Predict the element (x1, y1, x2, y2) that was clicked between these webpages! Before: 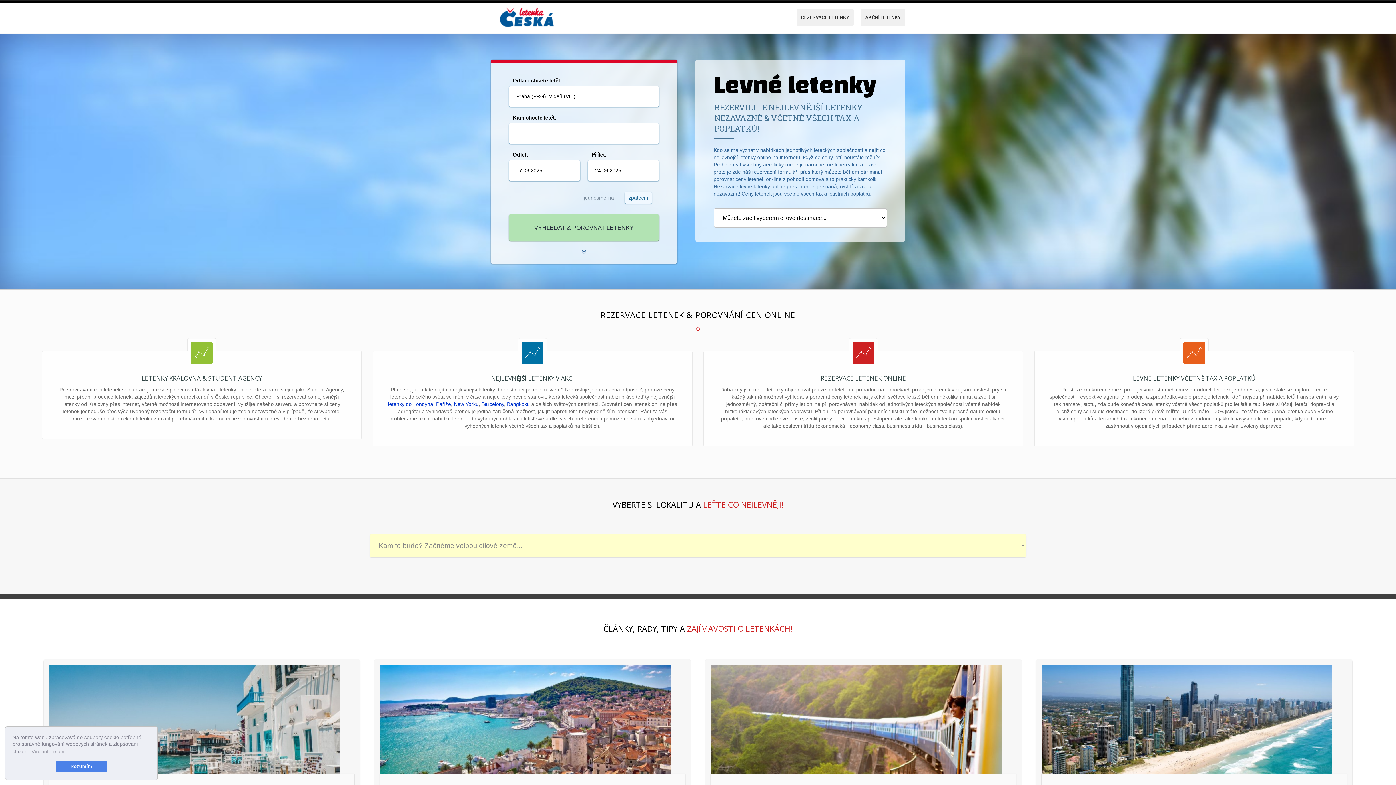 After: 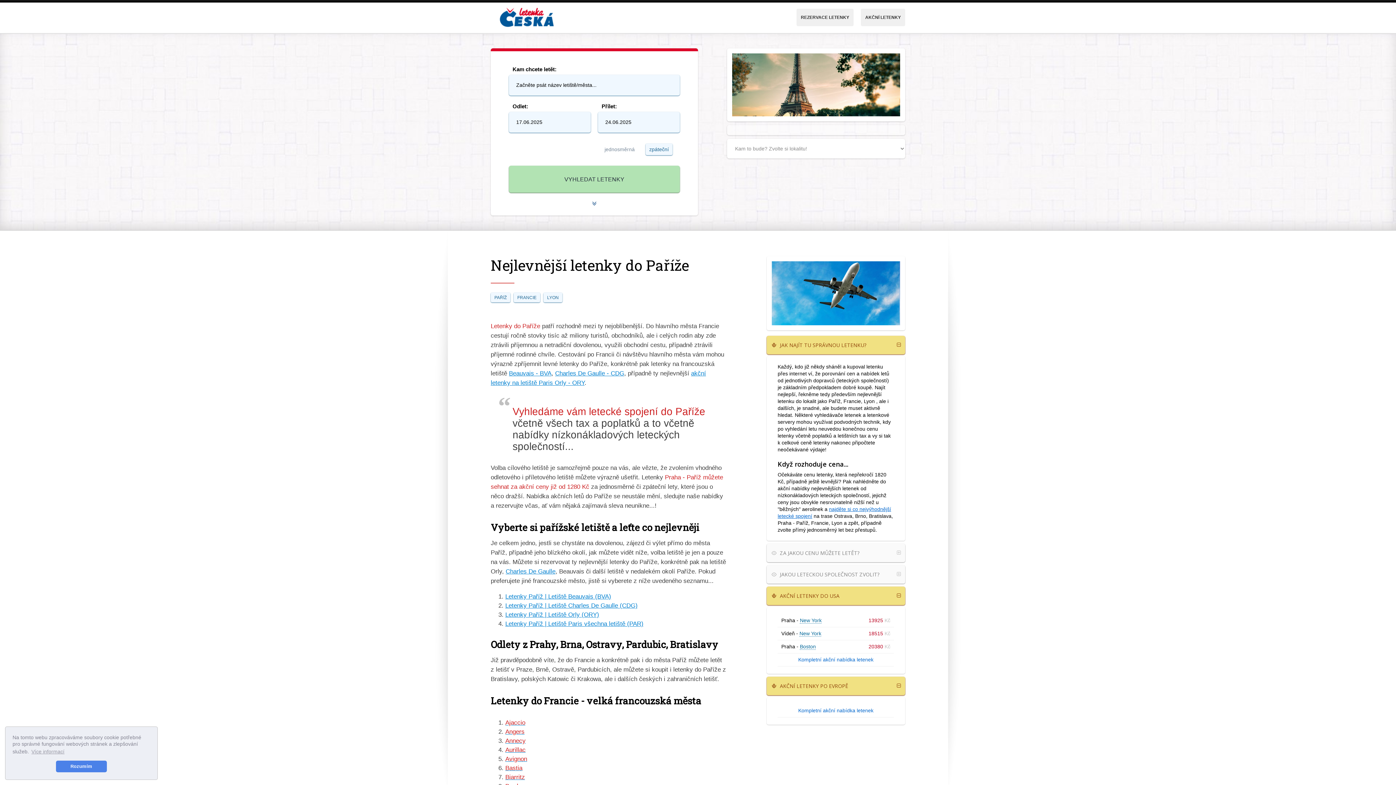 Action: label: Paříže bbox: (436, 401, 451, 407)